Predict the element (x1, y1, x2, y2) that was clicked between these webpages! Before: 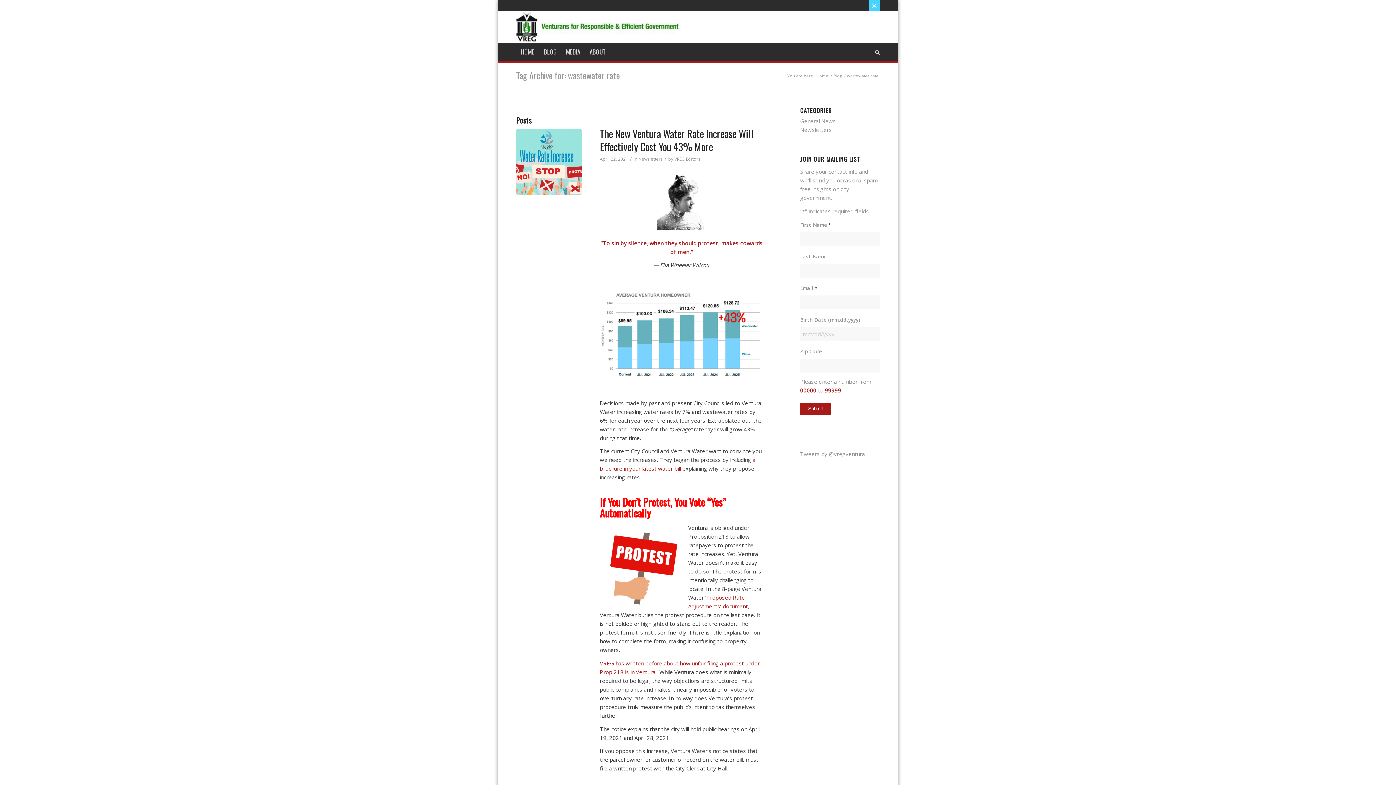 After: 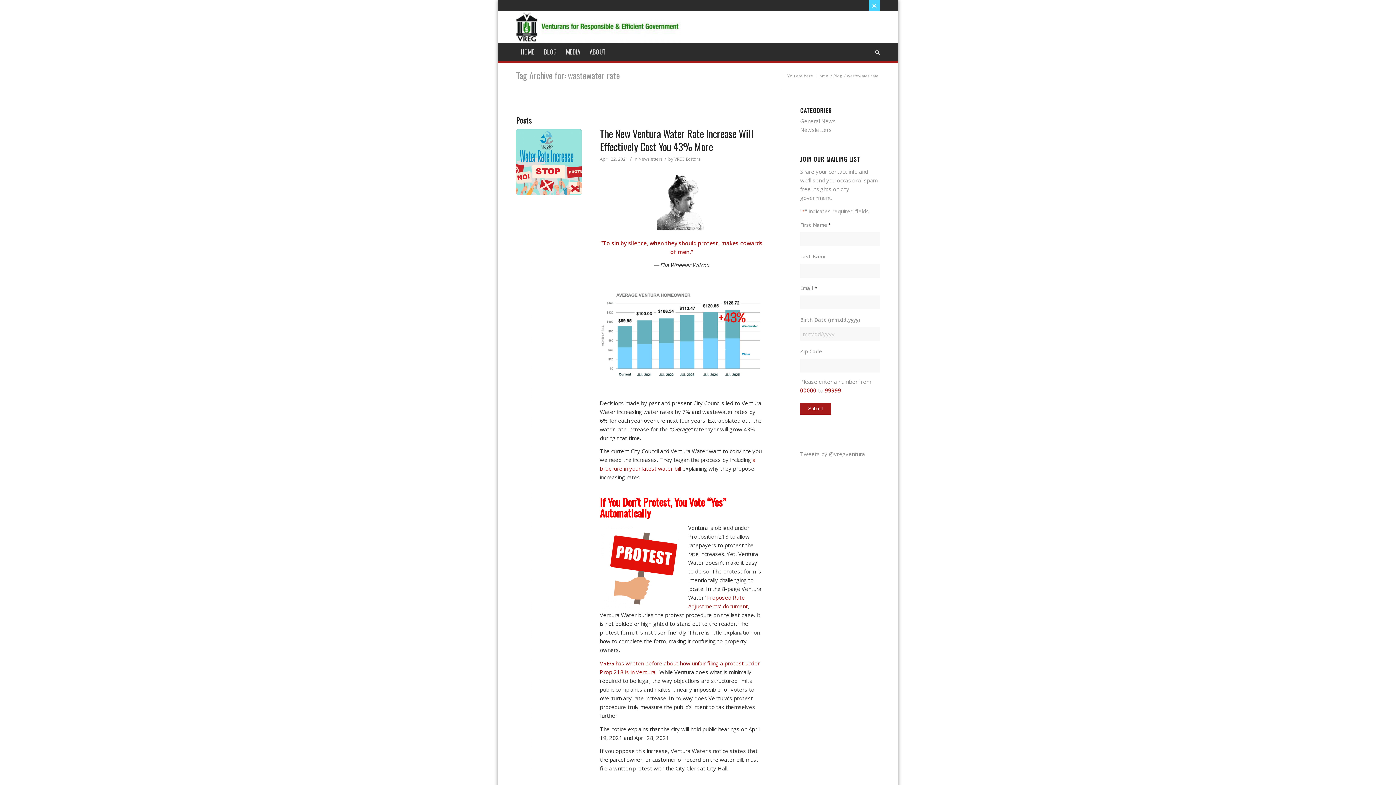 Action: label: Tag Archive for: wastewater rate bbox: (516, 68, 620, 81)